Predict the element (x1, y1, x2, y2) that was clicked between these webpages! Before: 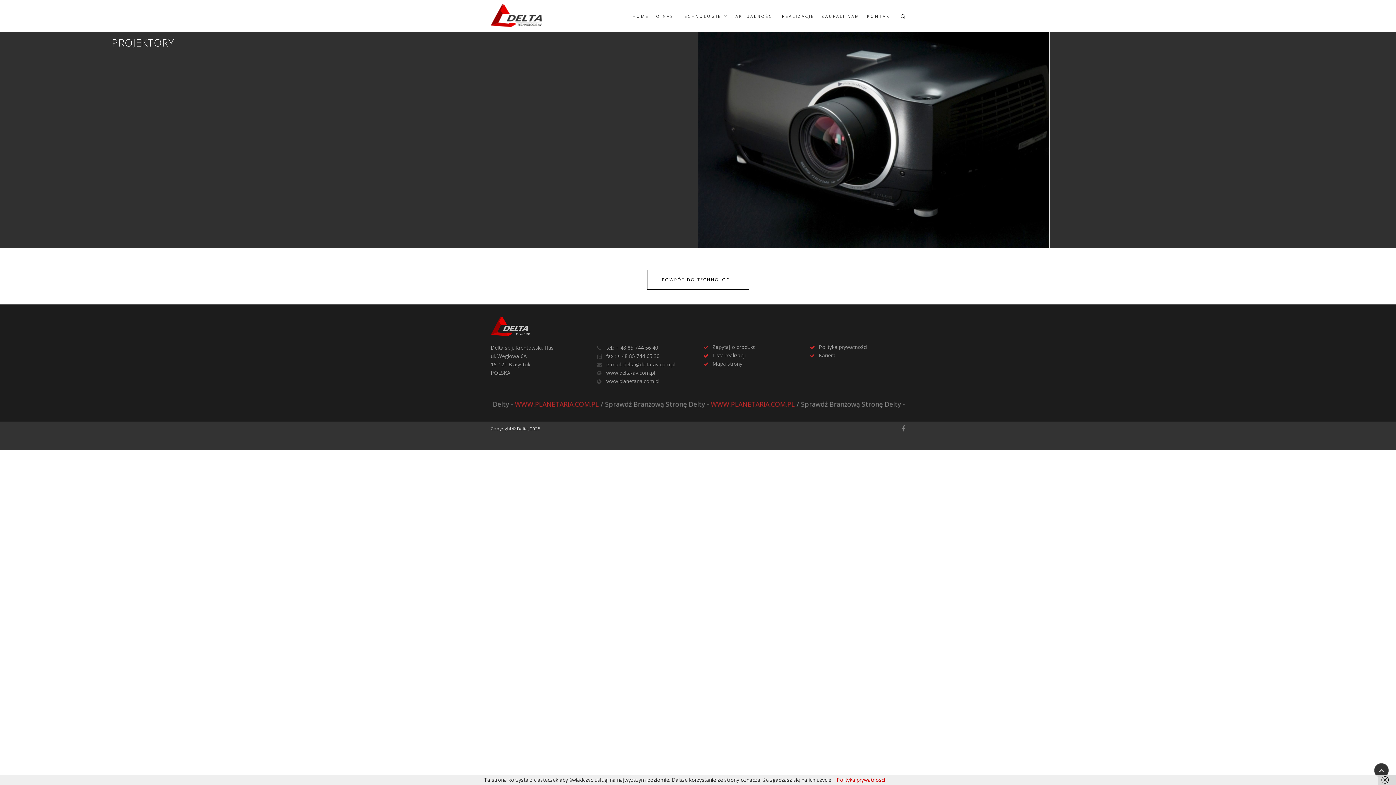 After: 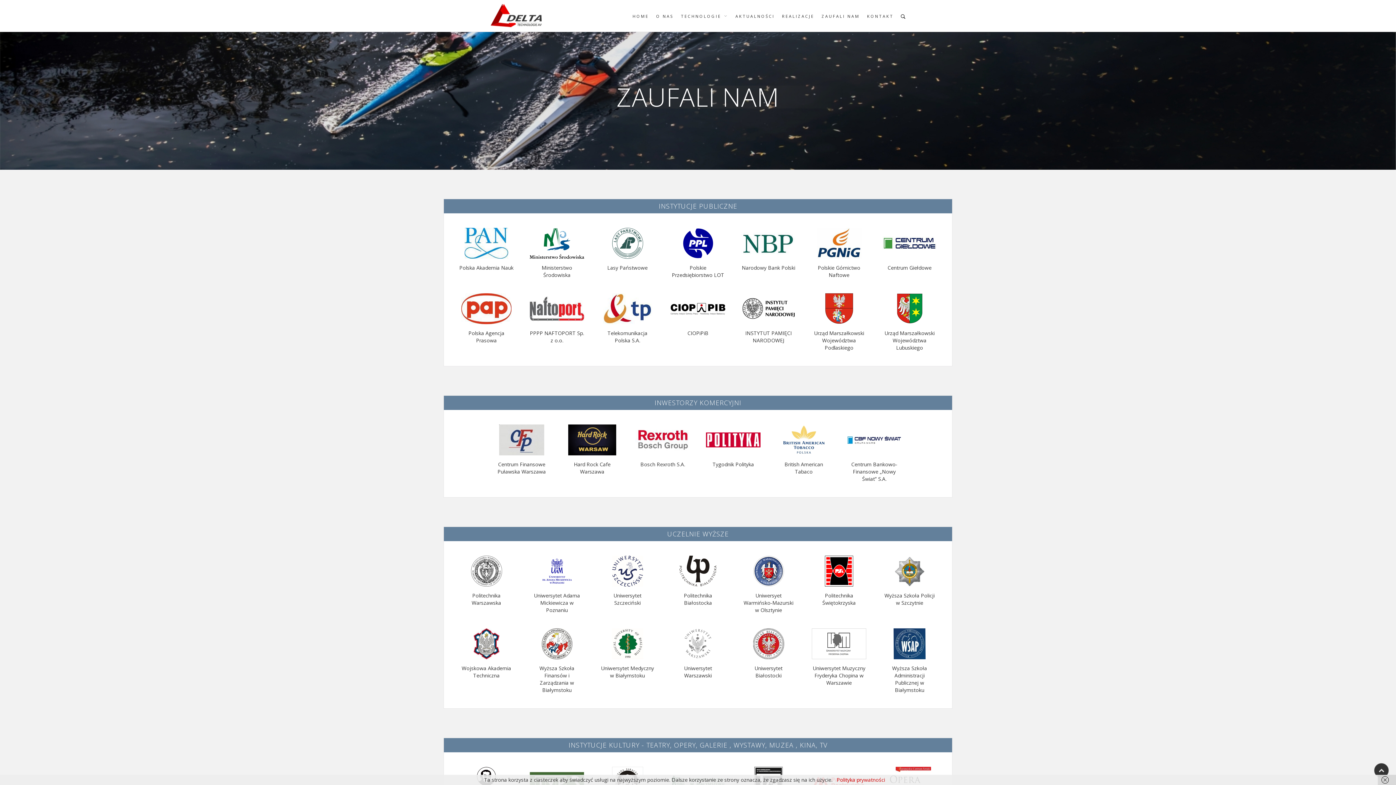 Action: label: ZAUFALI NAM bbox: (818, 7, 863, 29)